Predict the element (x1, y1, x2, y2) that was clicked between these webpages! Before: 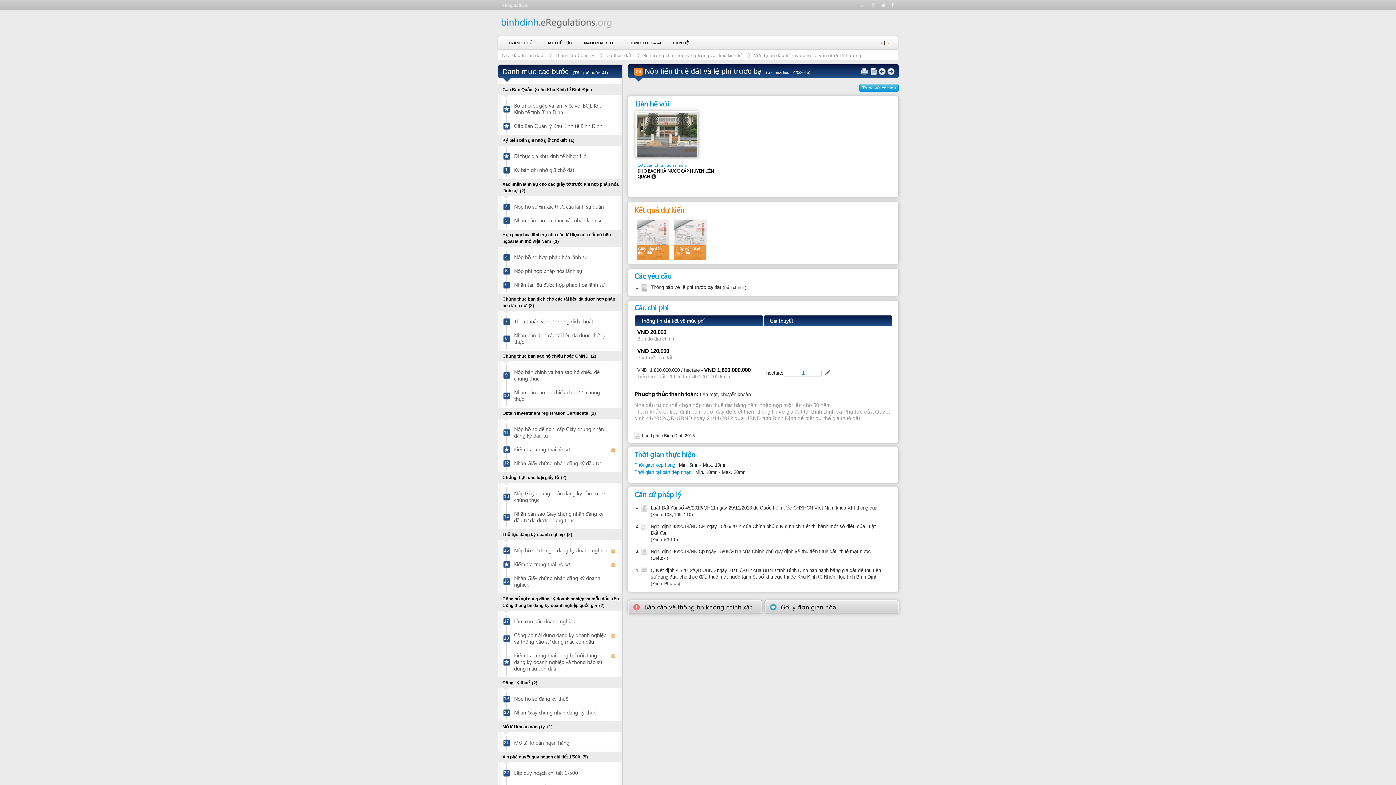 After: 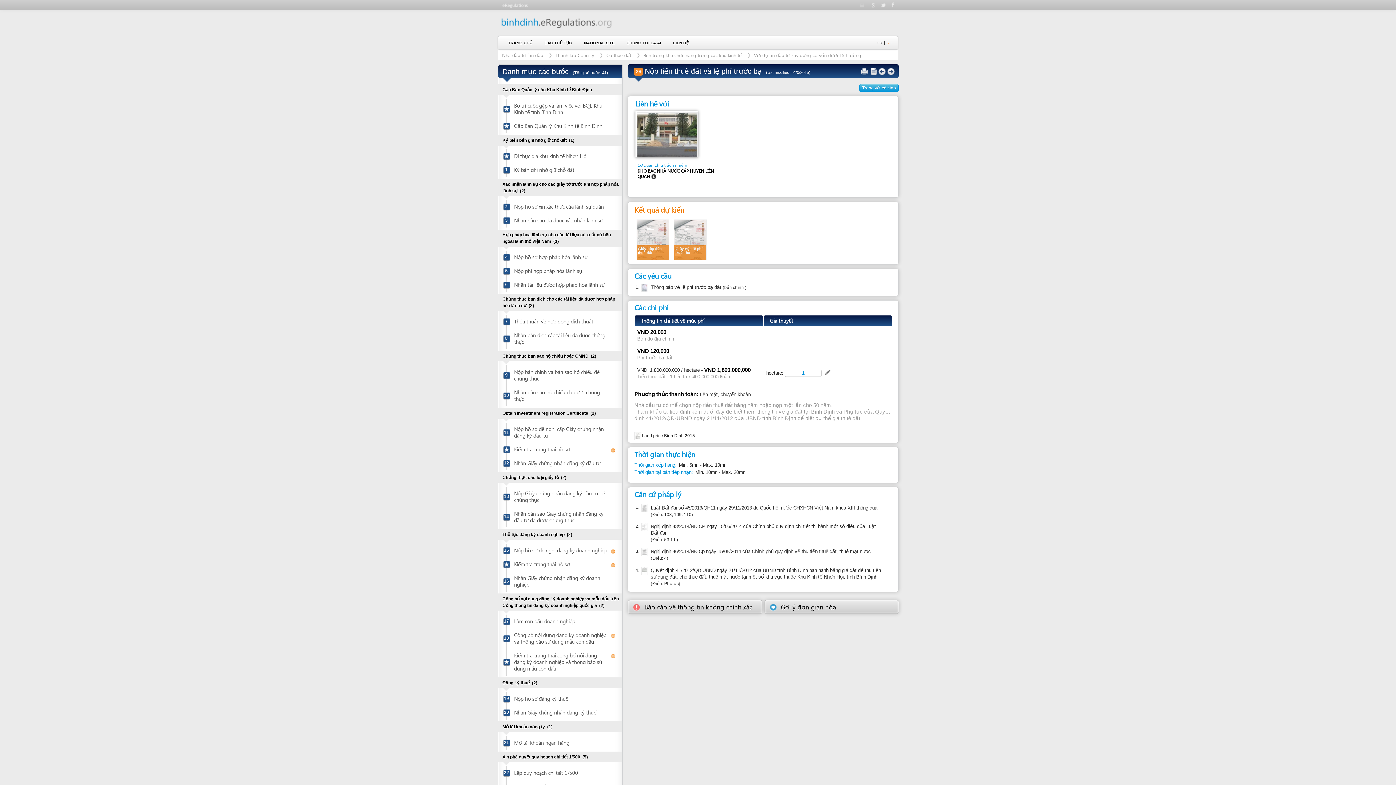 Action: bbox: (452, 15, 560, 24)